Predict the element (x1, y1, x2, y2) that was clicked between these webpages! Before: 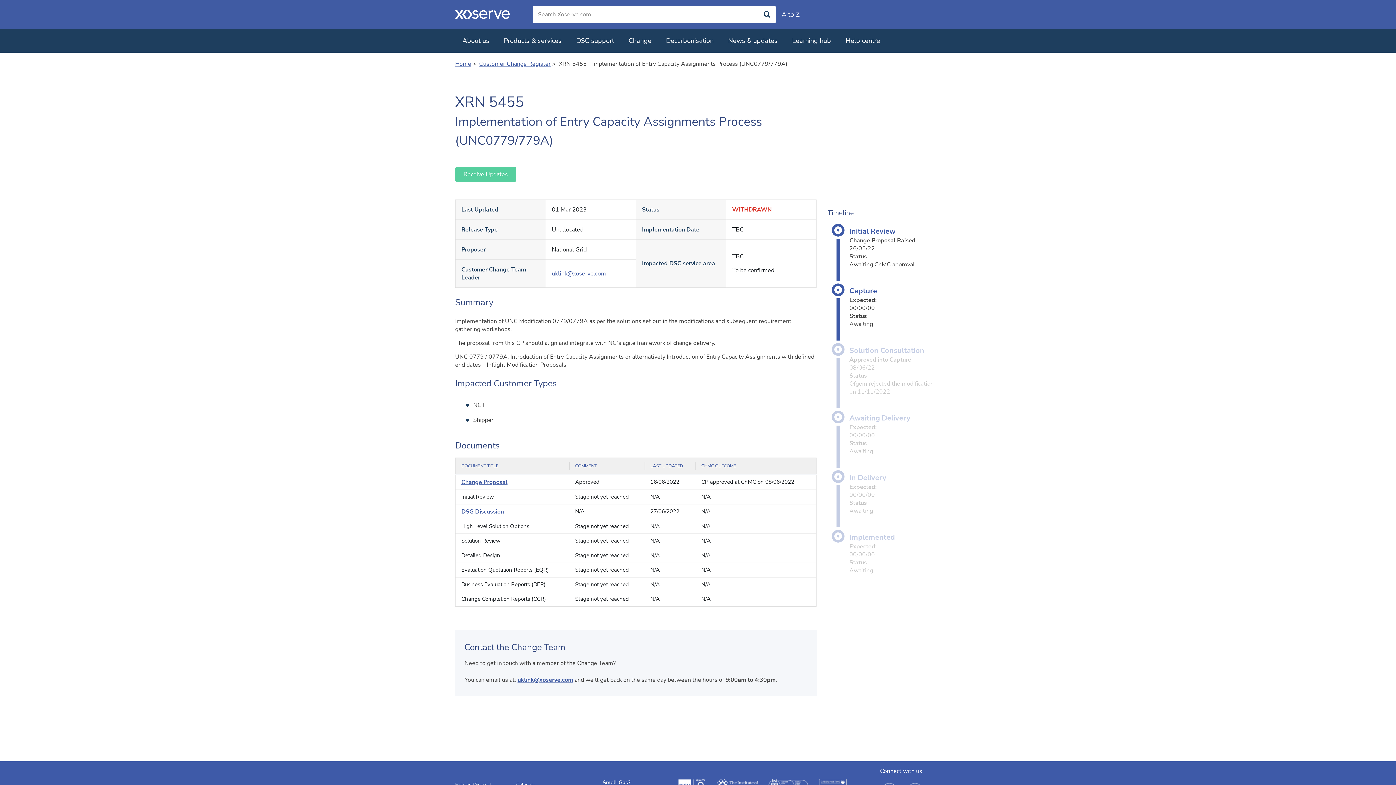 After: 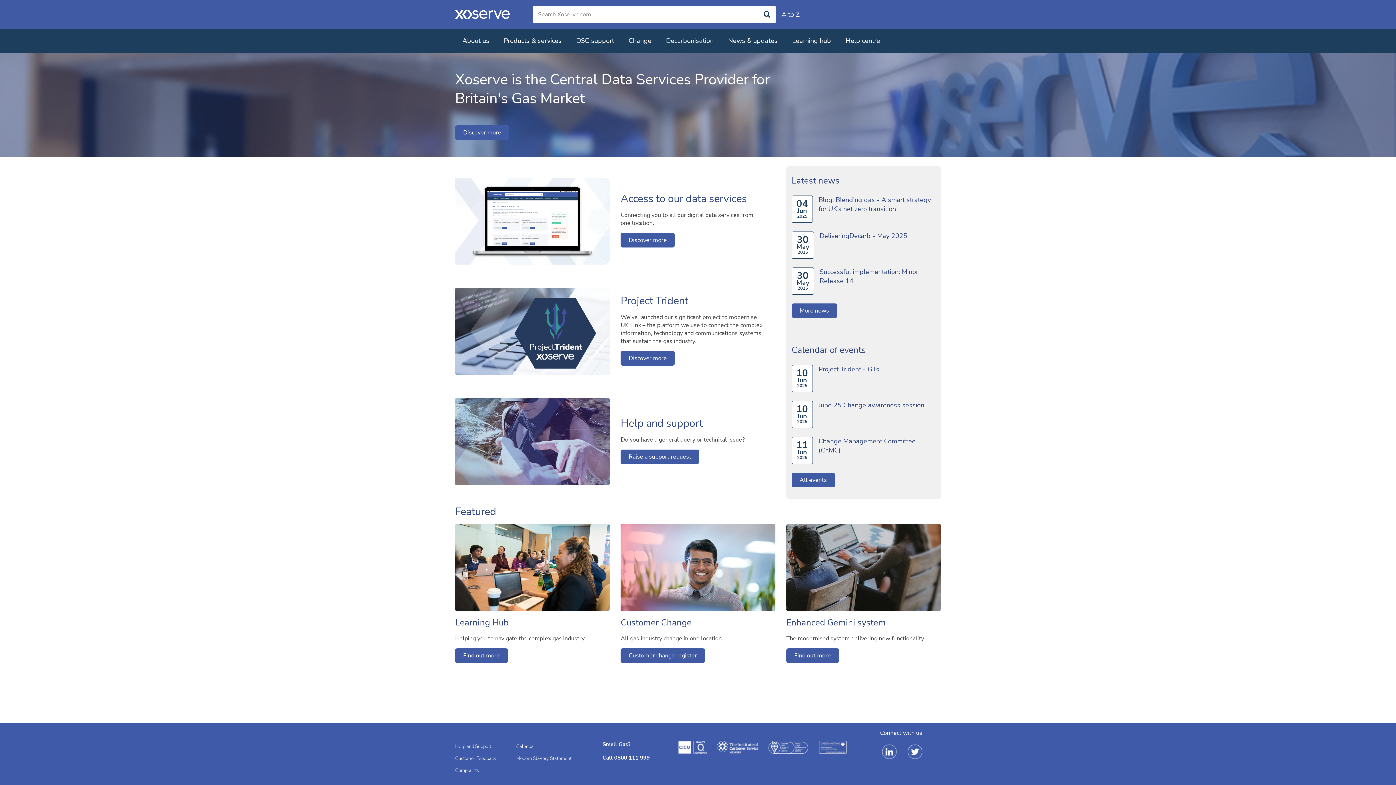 Action: bbox: (455, 10, 509, 18)